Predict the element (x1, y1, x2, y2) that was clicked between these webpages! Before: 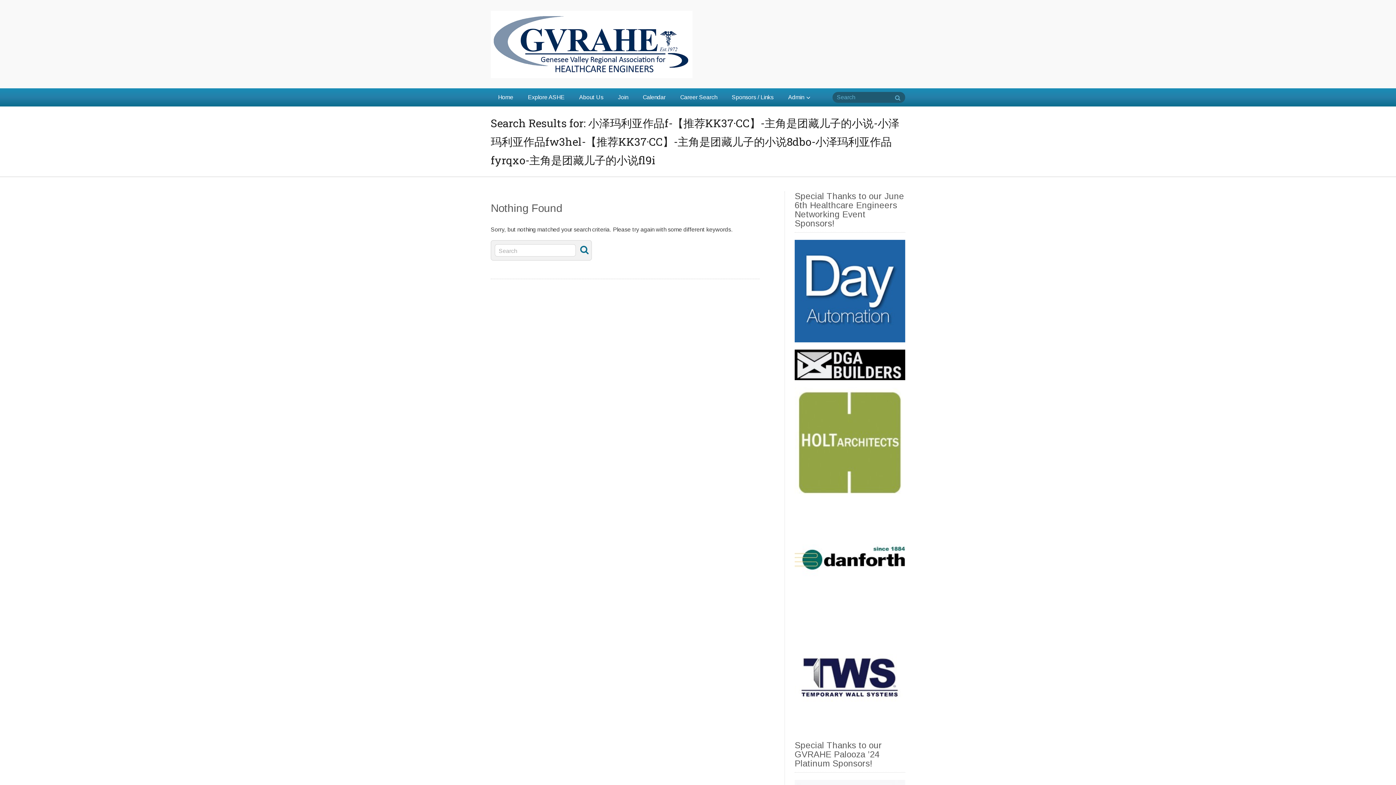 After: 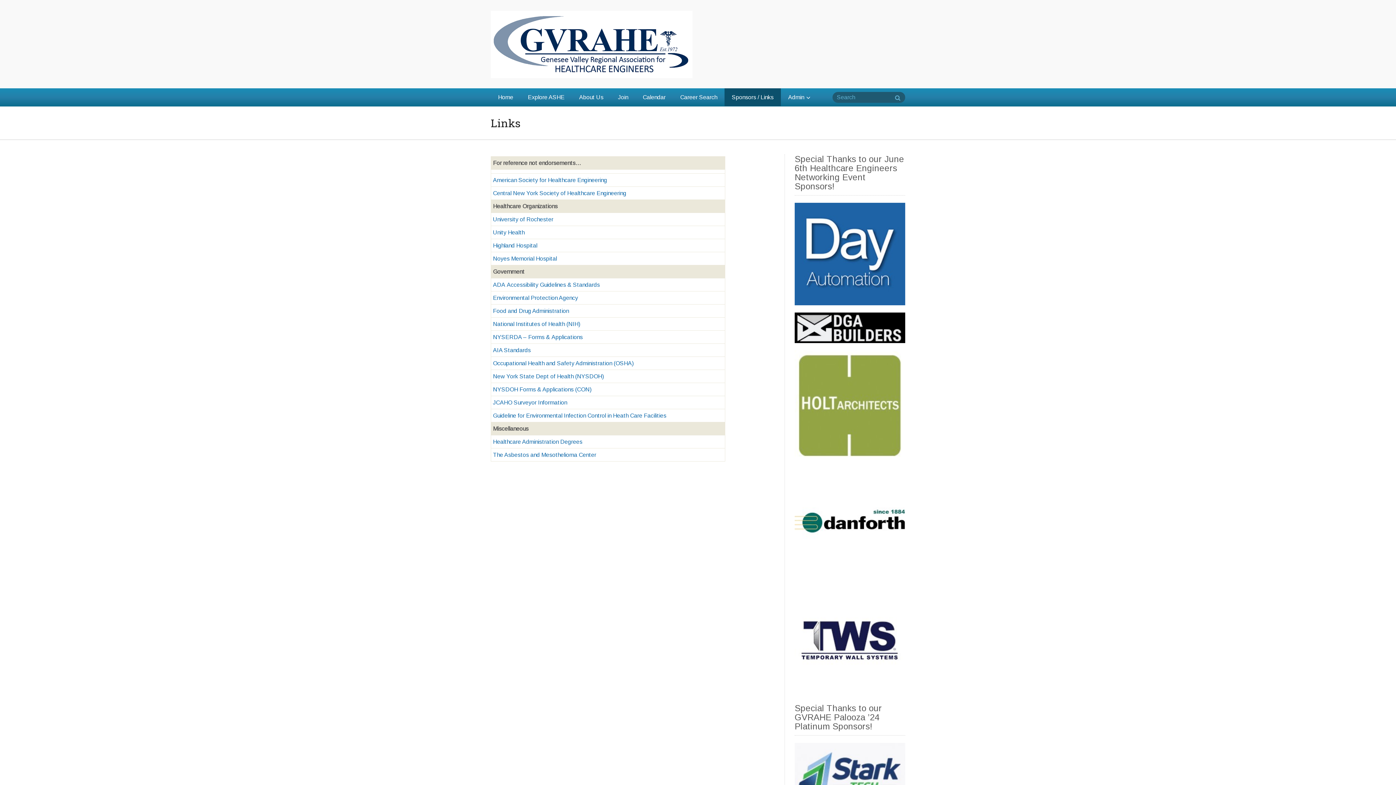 Action: label: Sponsors / Links bbox: (724, 88, 781, 106)